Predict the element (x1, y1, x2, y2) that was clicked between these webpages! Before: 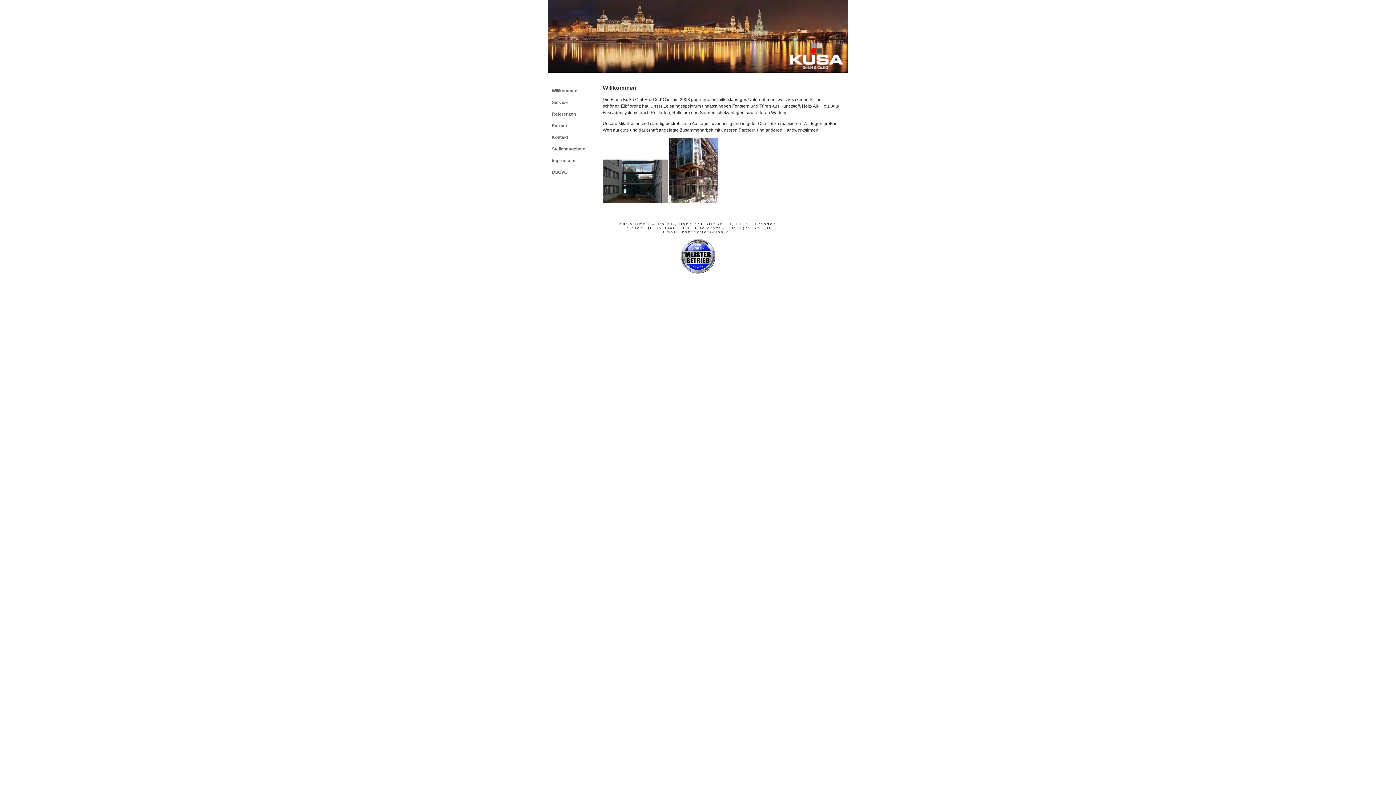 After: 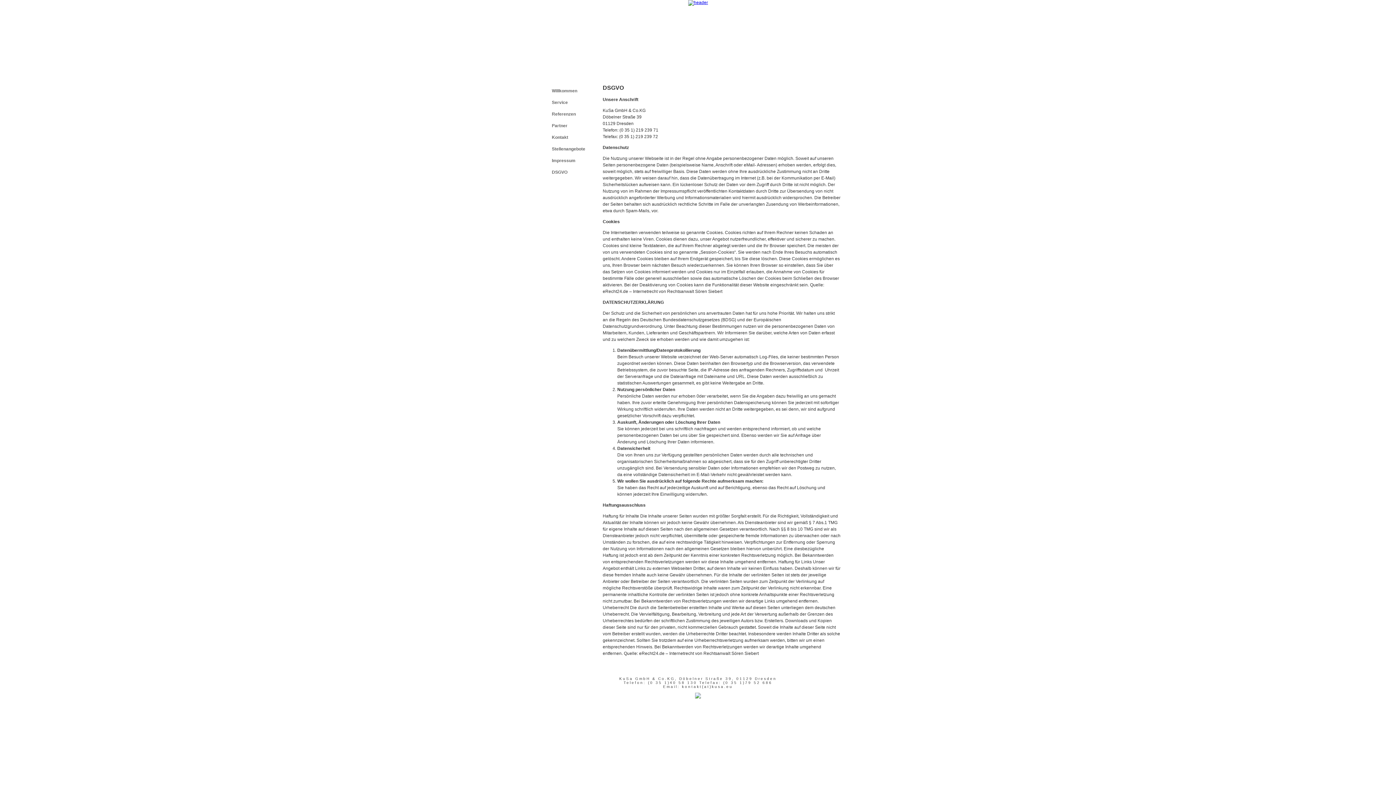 Action: bbox: (548, 166, 595, 178) label: DSGVO